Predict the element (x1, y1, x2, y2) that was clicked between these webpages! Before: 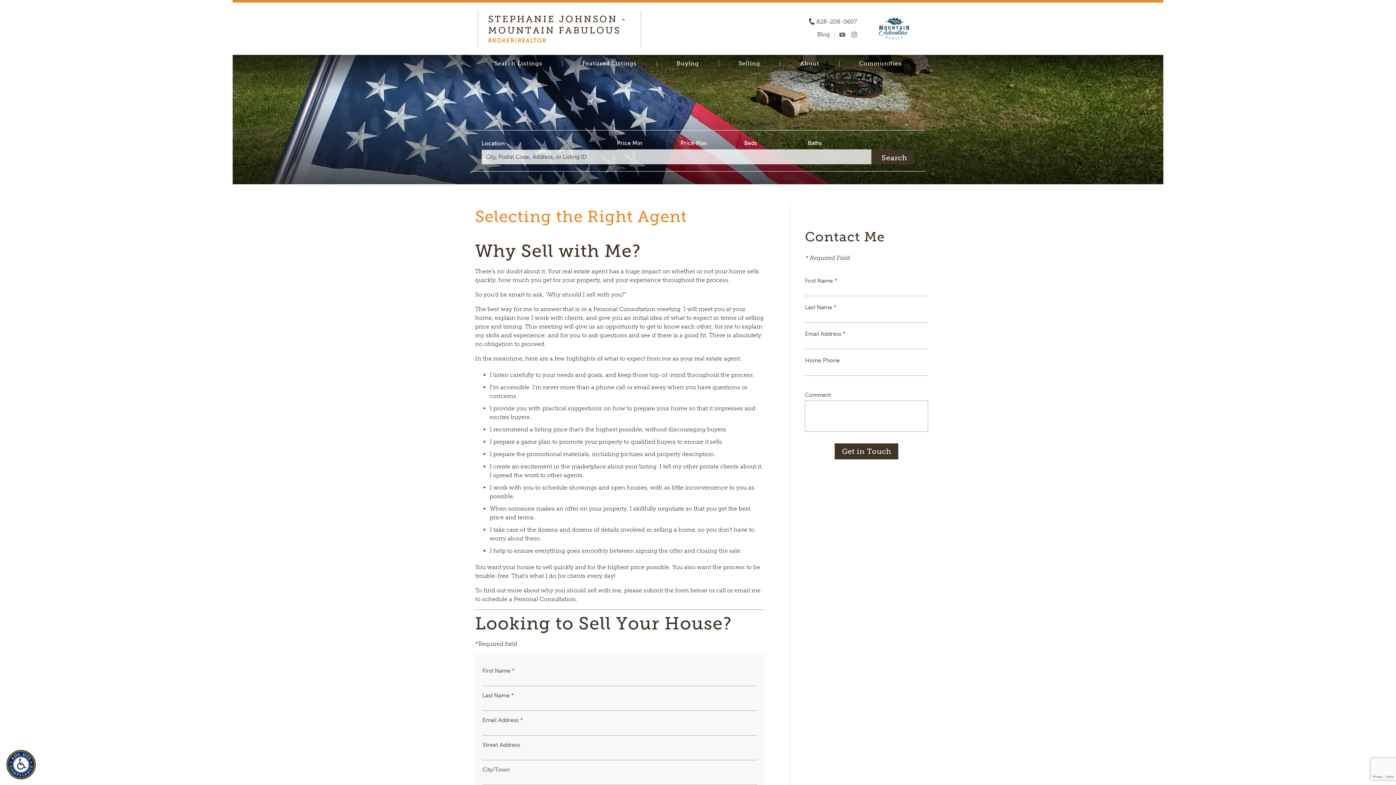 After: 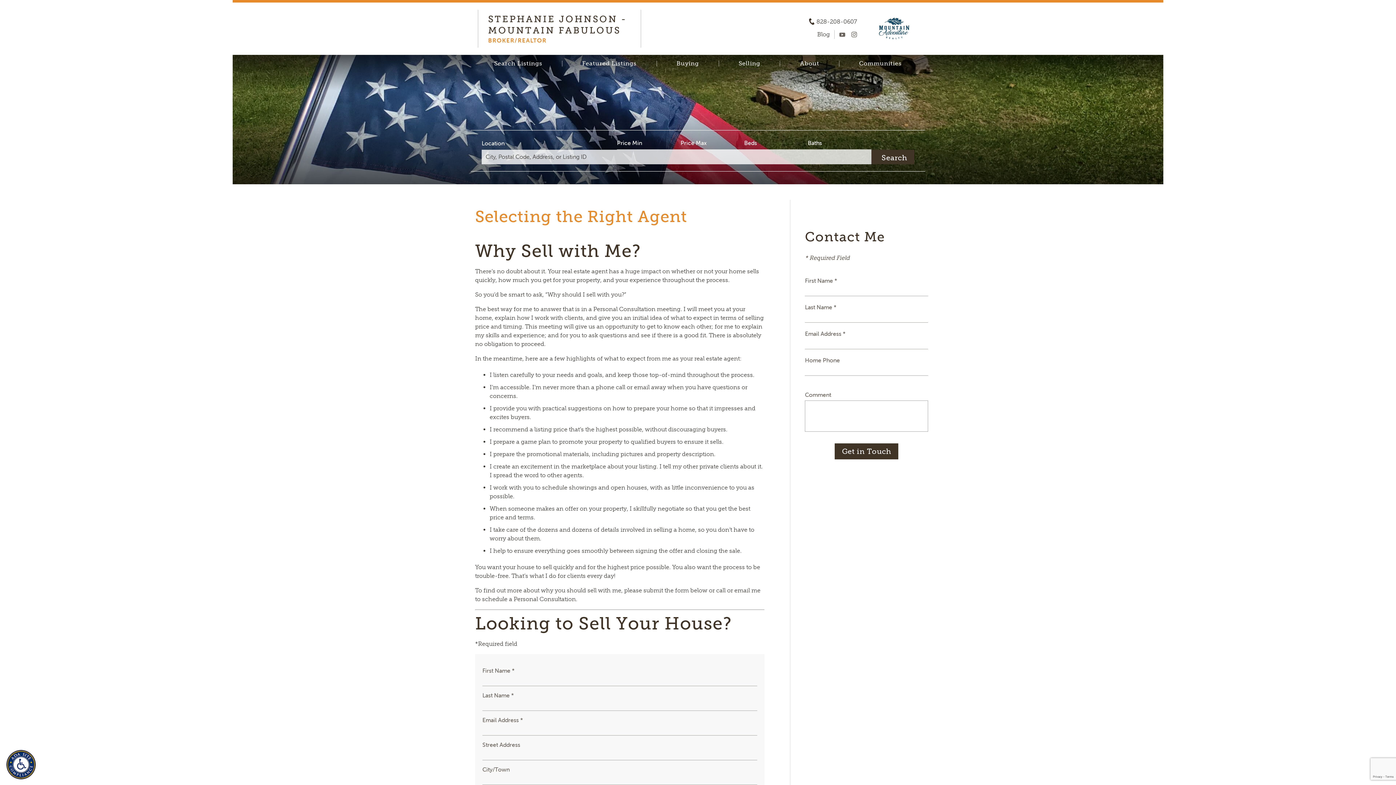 Action: bbox: (816, 18, 857, 24) label: 828-208-0607